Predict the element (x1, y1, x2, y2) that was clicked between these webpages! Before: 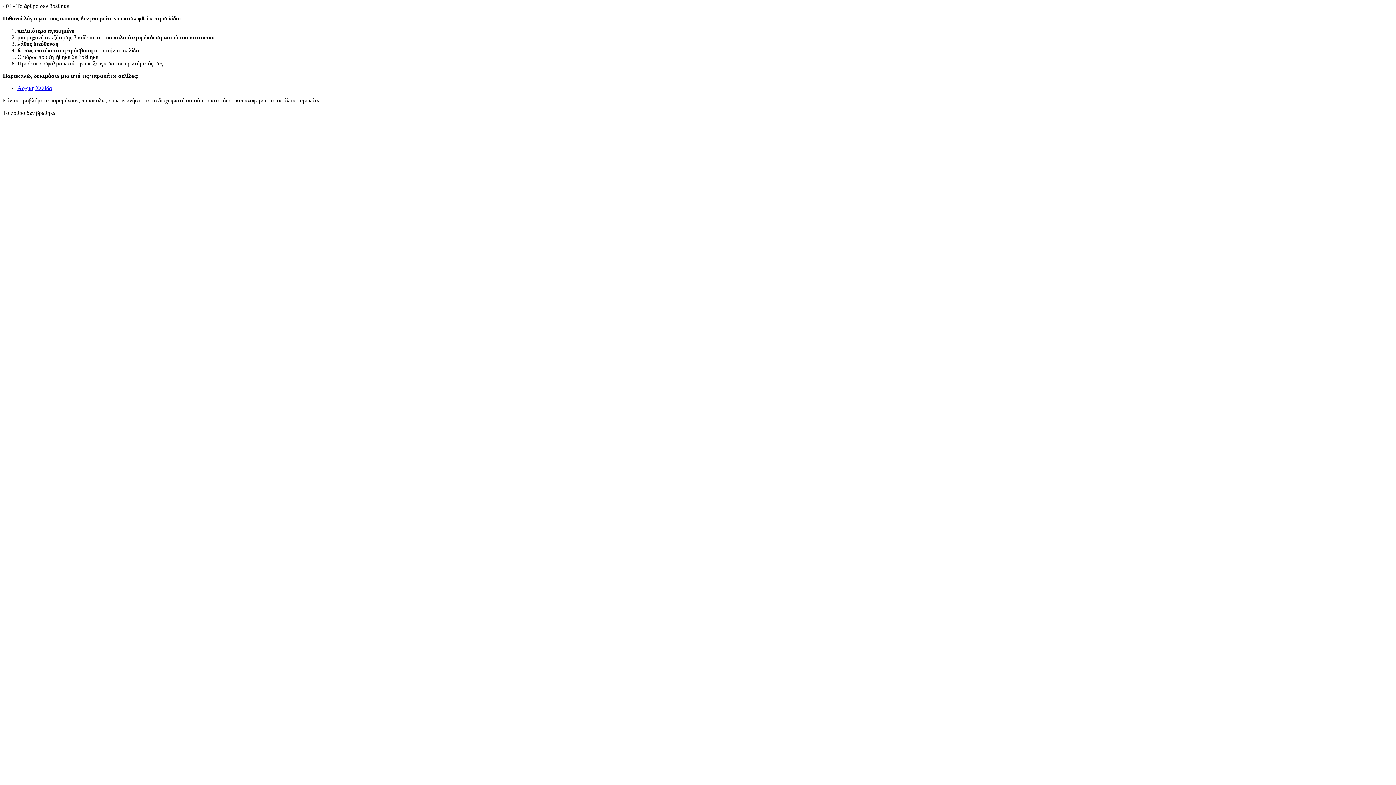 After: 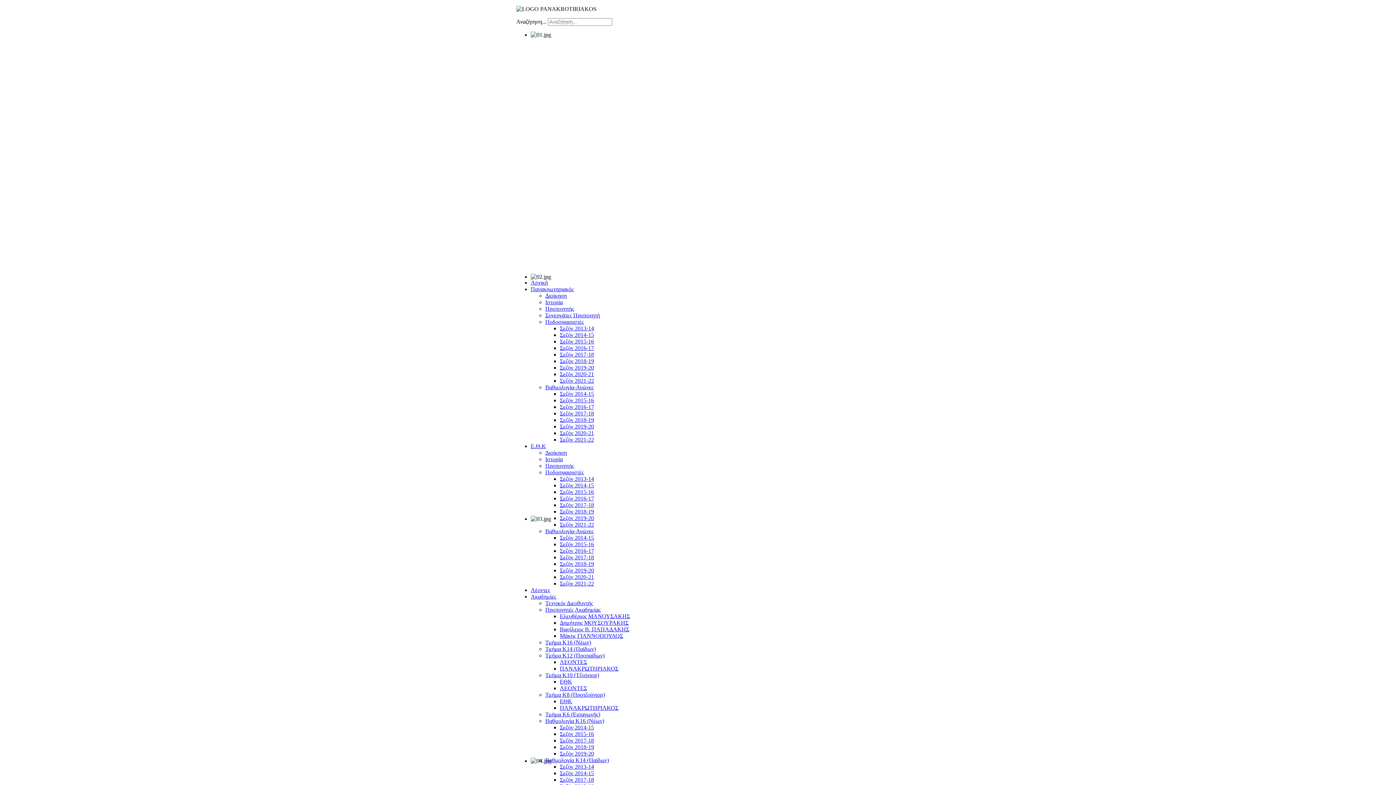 Action: label: Αρχική Σελίδα bbox: (17, 85, 52, 91)